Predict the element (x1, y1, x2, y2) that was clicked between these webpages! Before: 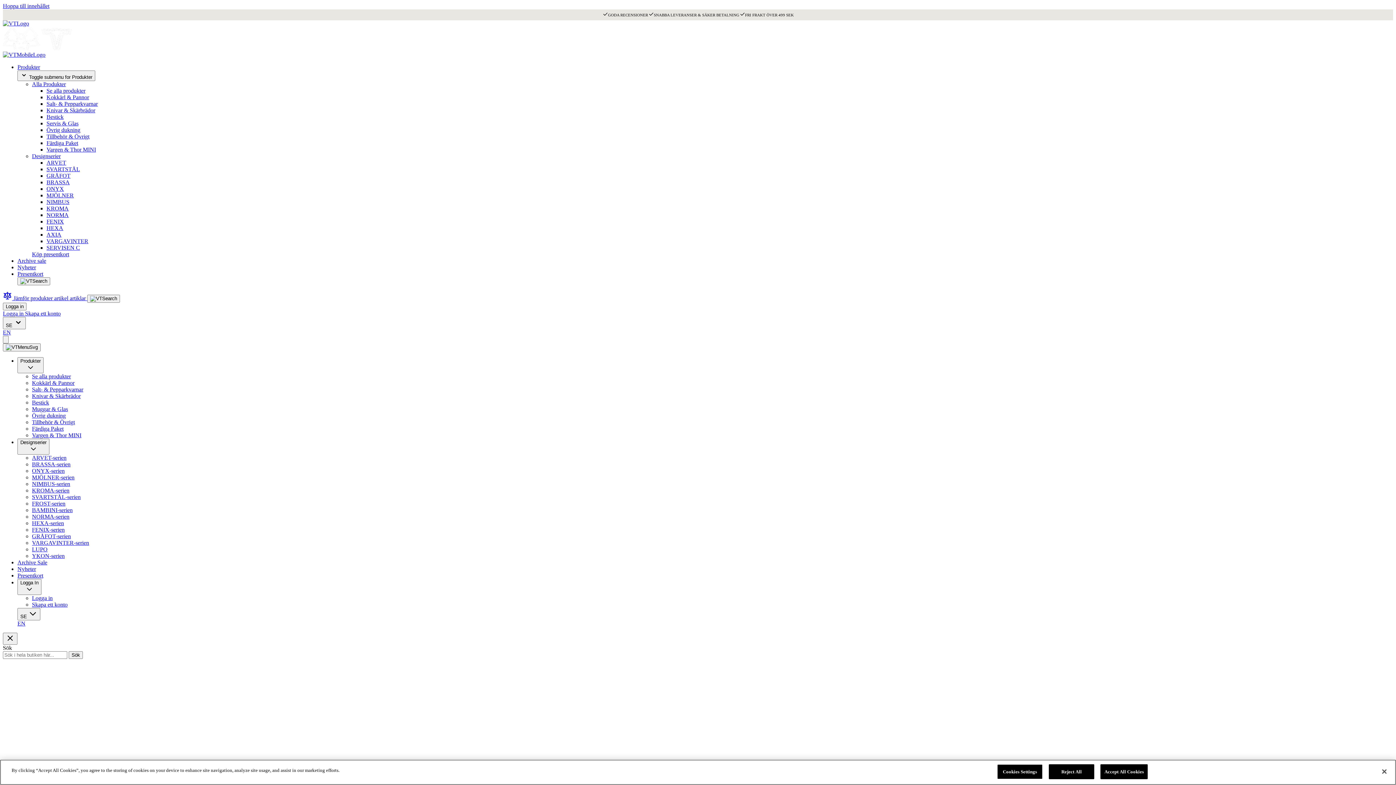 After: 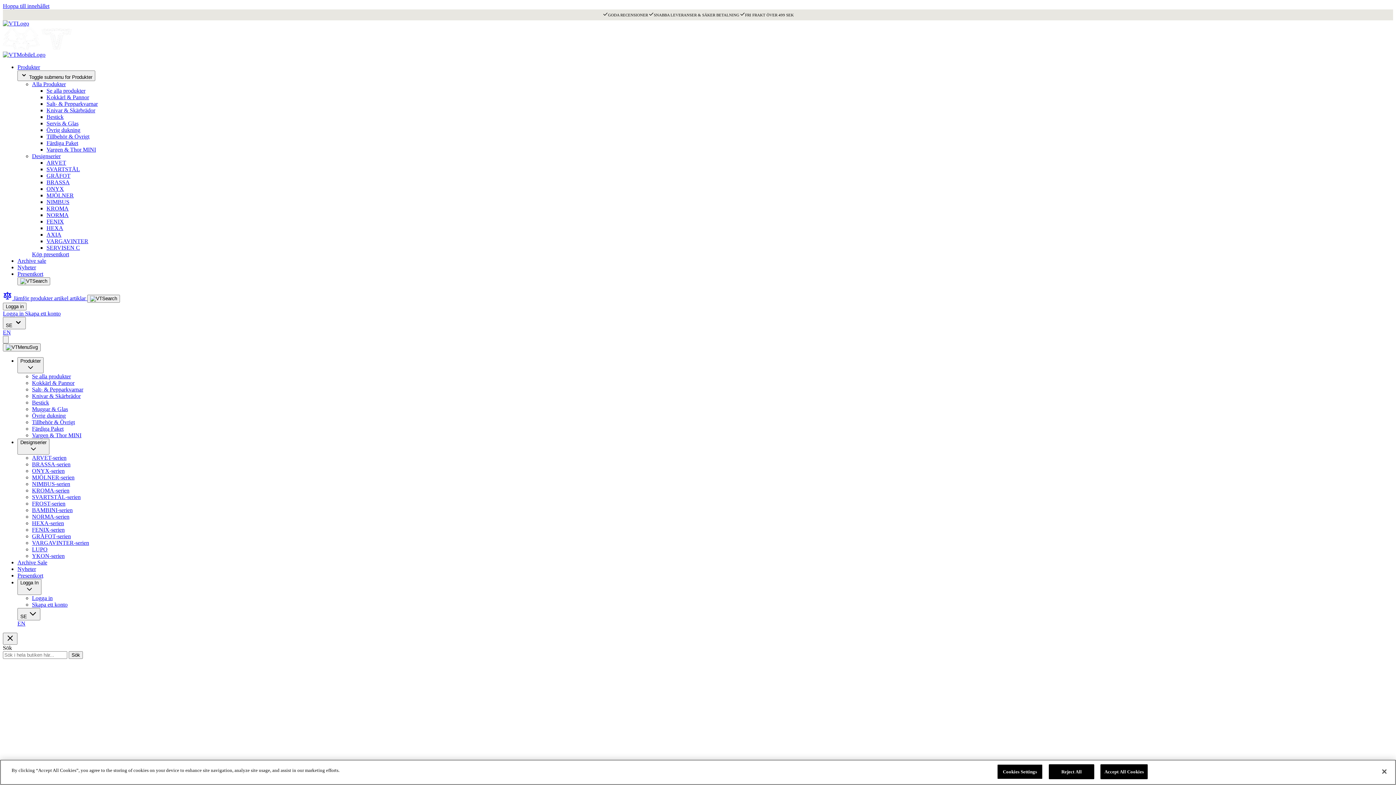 Action: bbox: (32, 373, 70, 379) label: Se alla produkter